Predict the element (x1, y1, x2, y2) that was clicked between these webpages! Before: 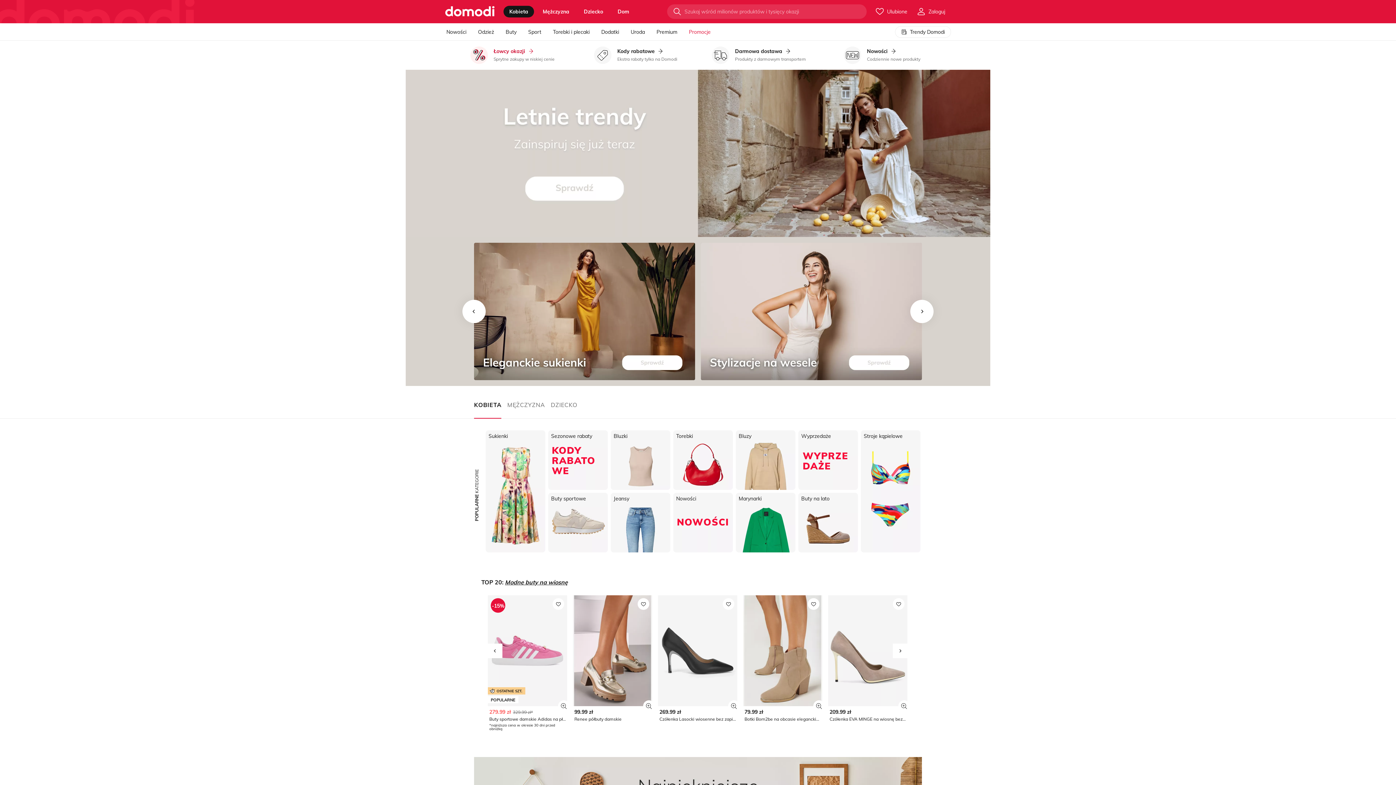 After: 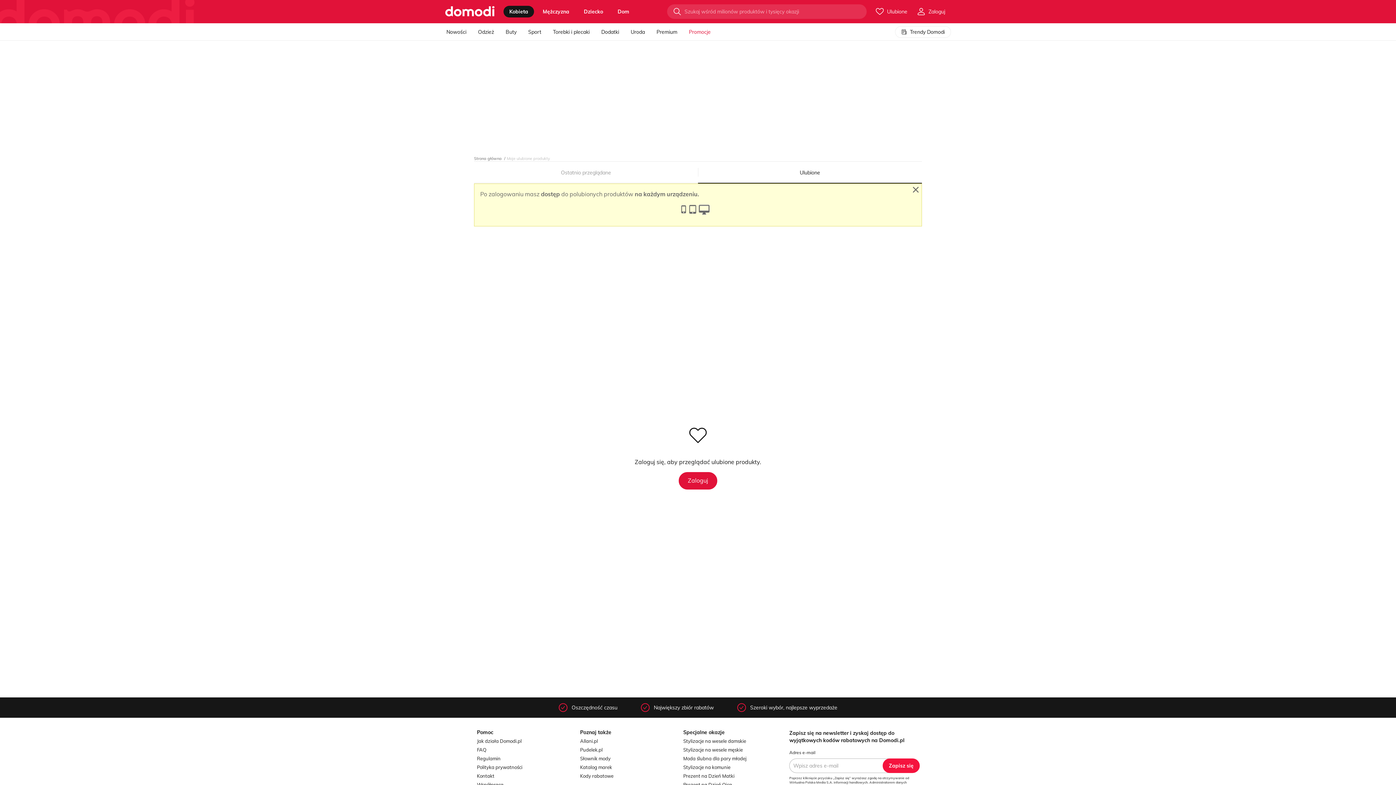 Action: bbox: (869, 4, 910, 18) label: Ulubione